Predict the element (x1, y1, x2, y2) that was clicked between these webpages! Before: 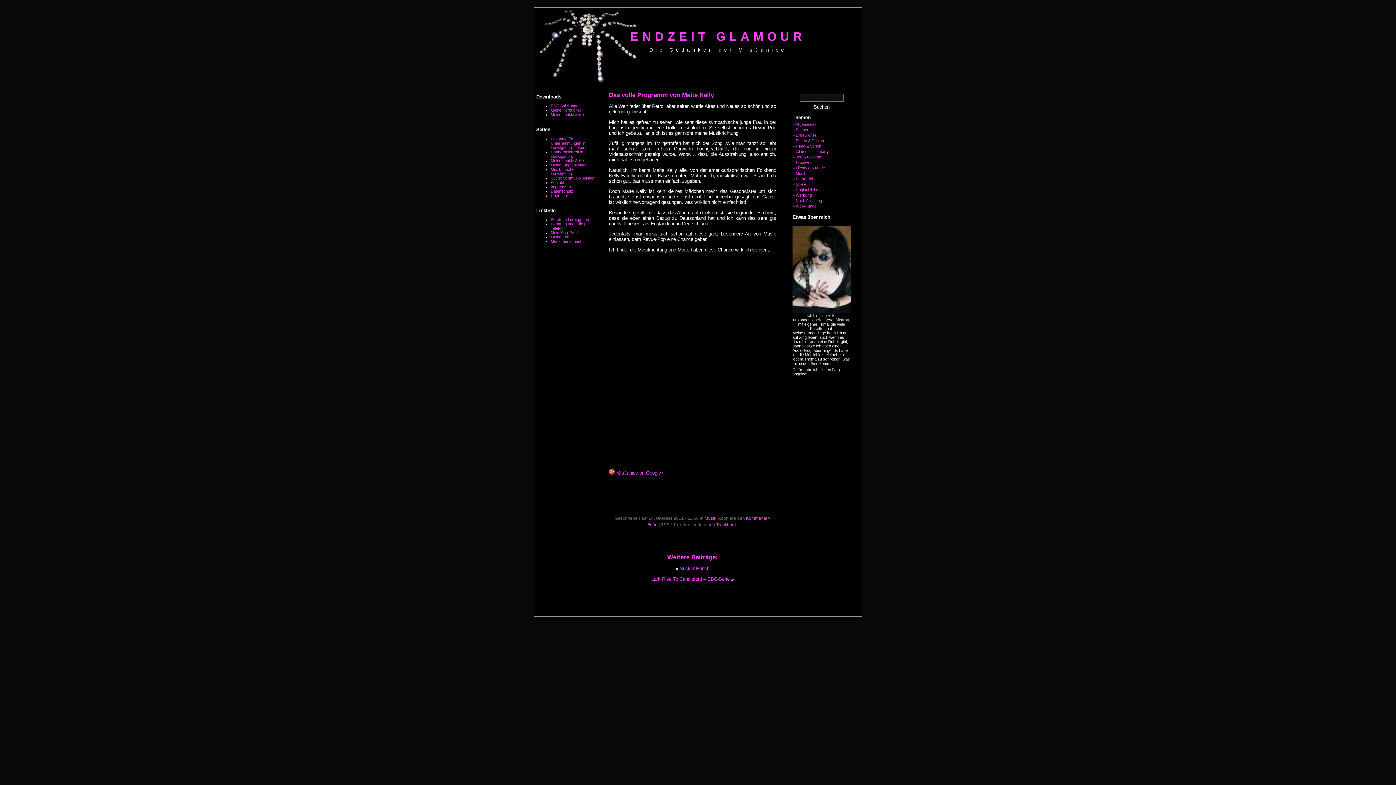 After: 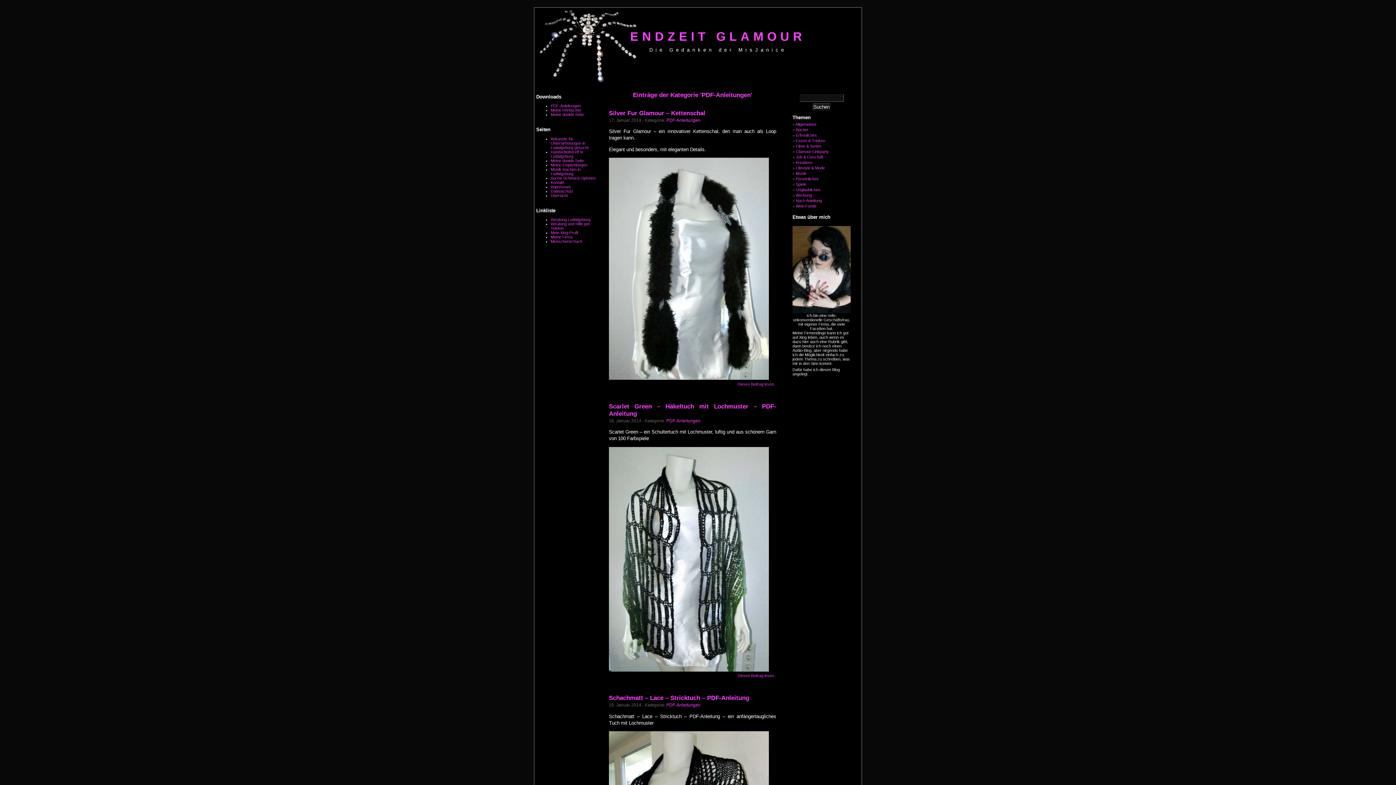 Action: label: PDF-Anleitungen bbox: (550, 103, 580, 108)